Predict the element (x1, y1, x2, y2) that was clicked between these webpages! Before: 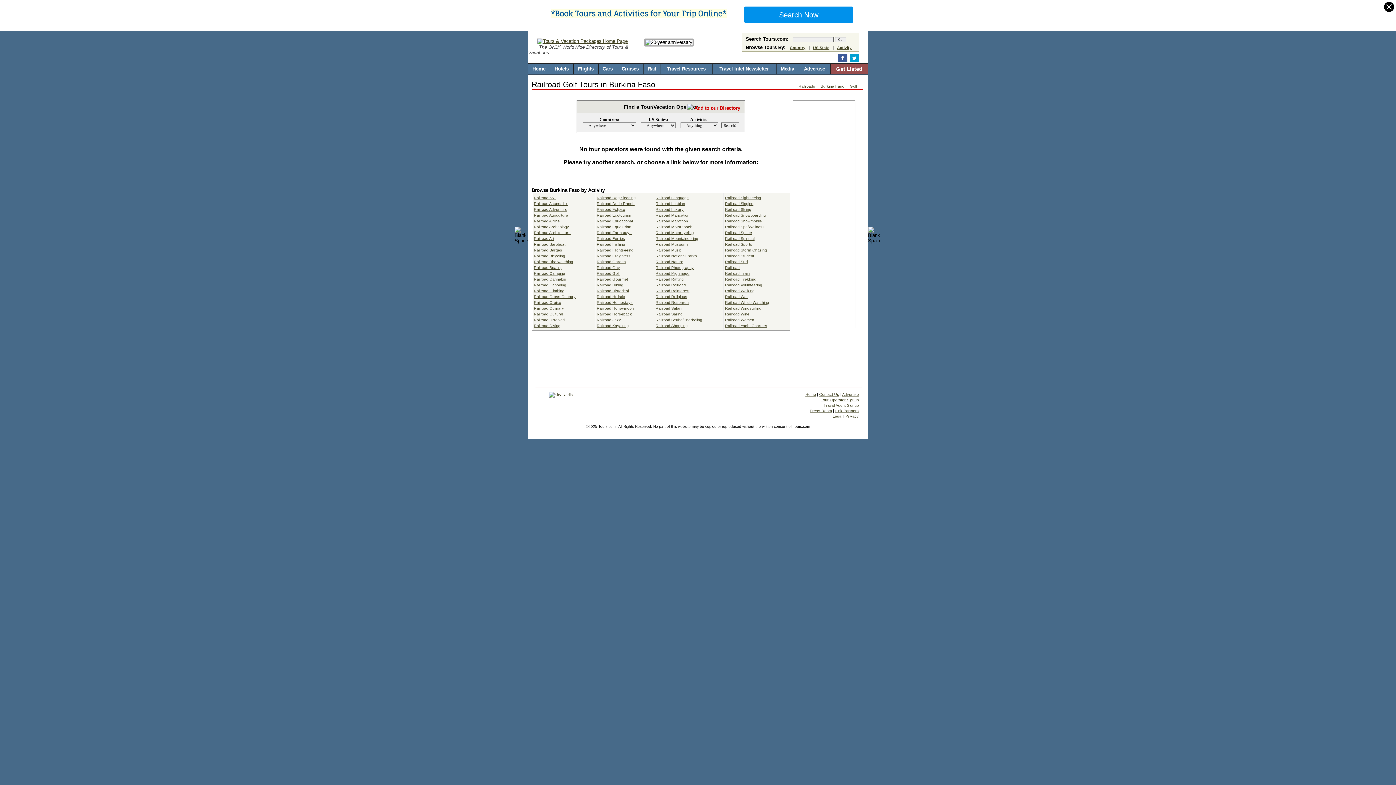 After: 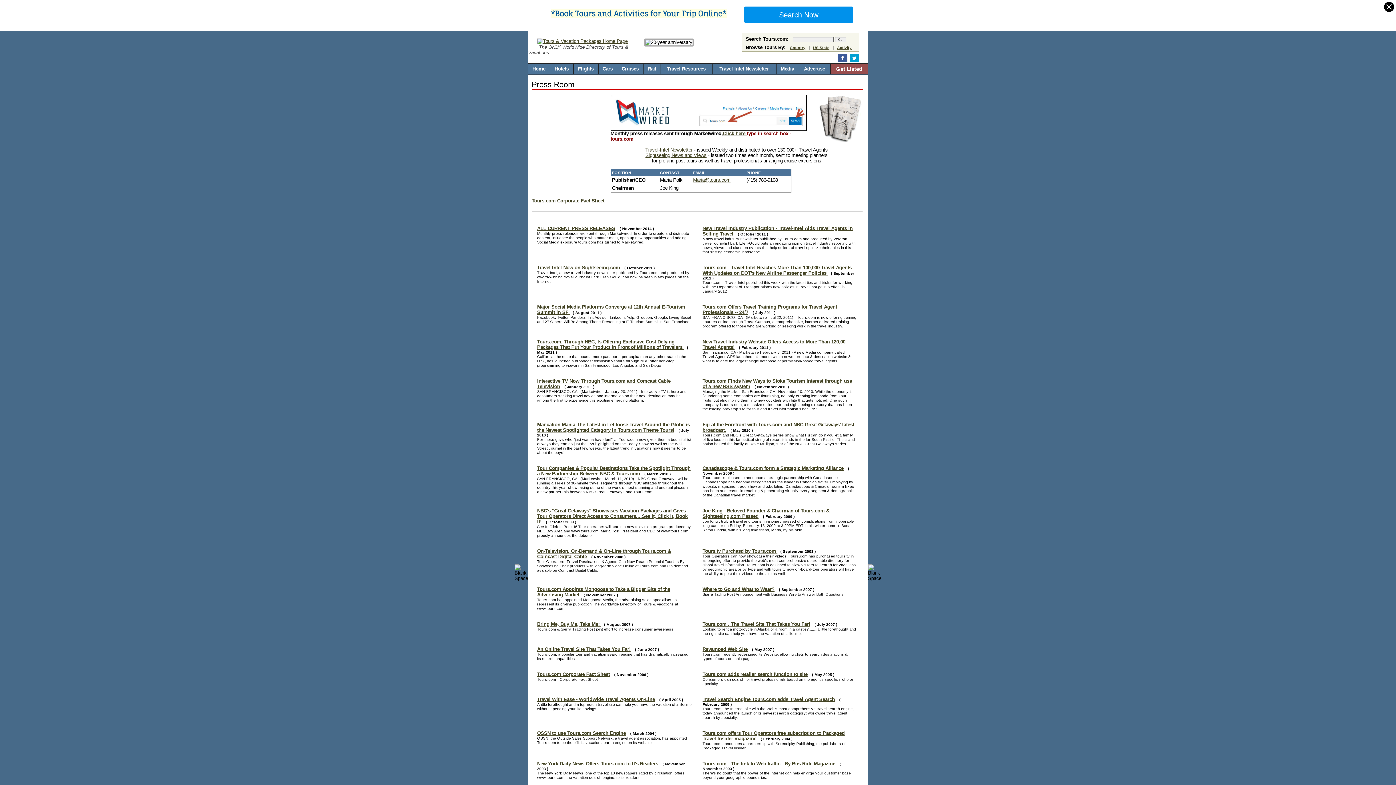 Action: bbox: (810, 408, 832, 412) label: Press Room